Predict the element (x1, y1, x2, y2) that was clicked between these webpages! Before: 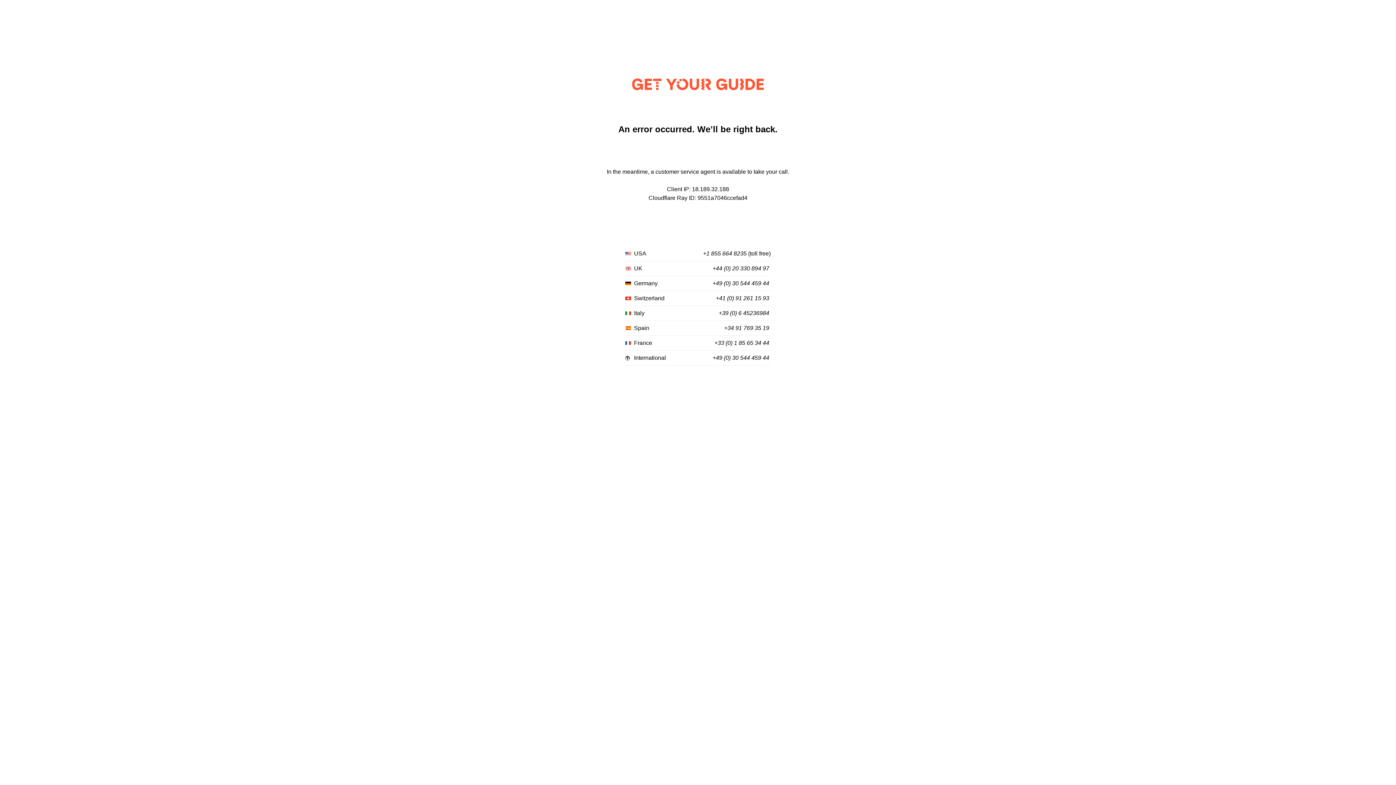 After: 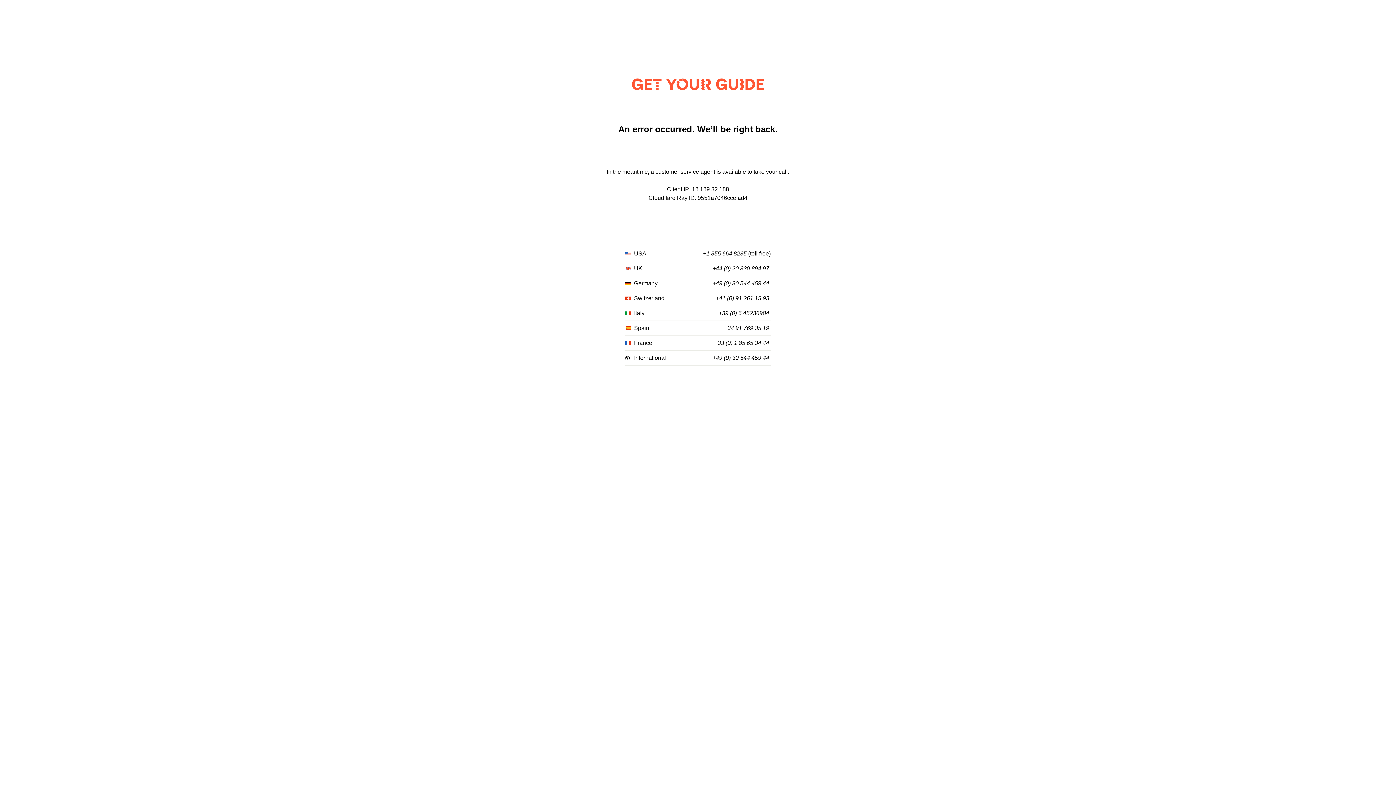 Action: bbox: (712, 265, 769, 272) label: +44 (0) 20 330 894 97